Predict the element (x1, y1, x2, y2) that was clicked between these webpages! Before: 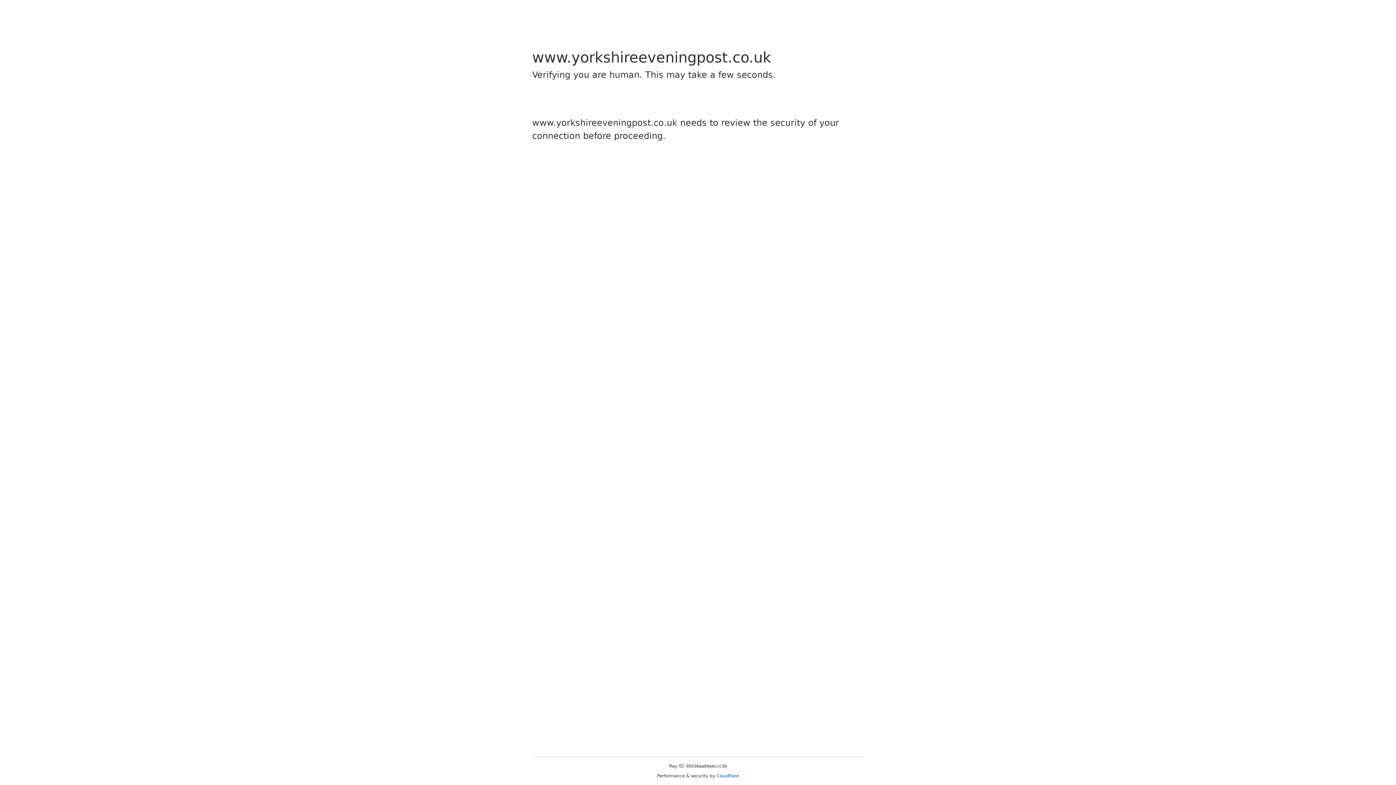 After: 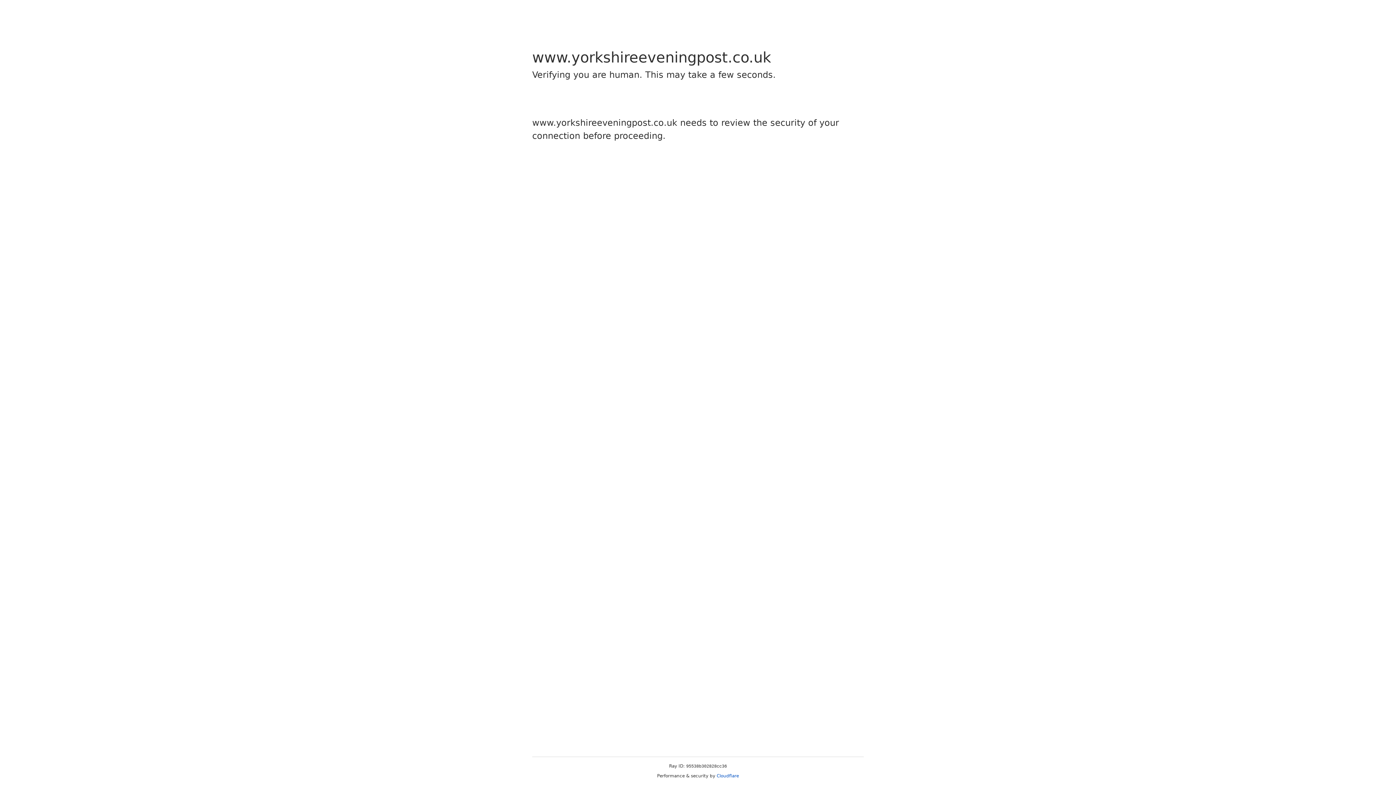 Action: bbox: (716, 773, 739, 778) label: Cloudflare